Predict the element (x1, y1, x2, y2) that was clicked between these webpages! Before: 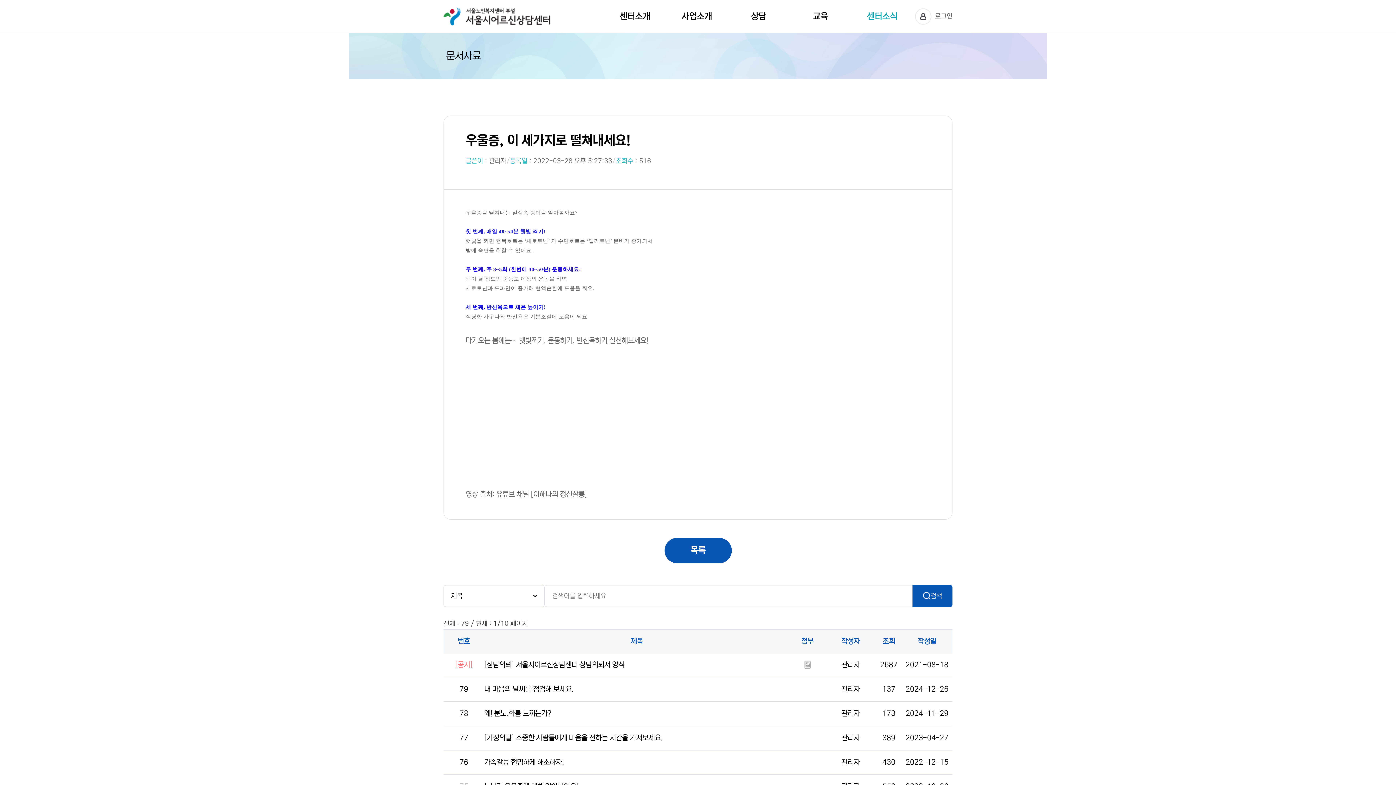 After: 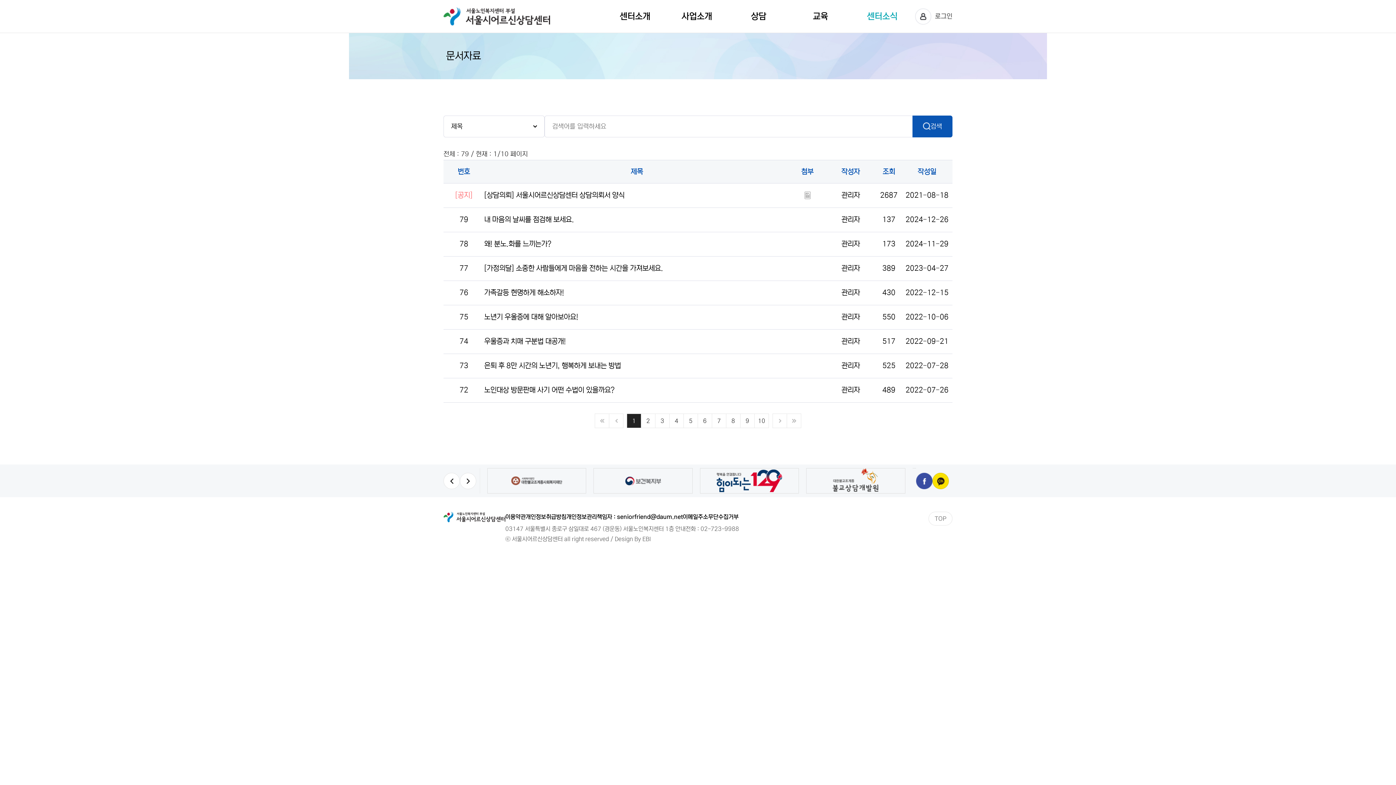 Action: label: 목록 bbox: (664, 538, 731, 563)